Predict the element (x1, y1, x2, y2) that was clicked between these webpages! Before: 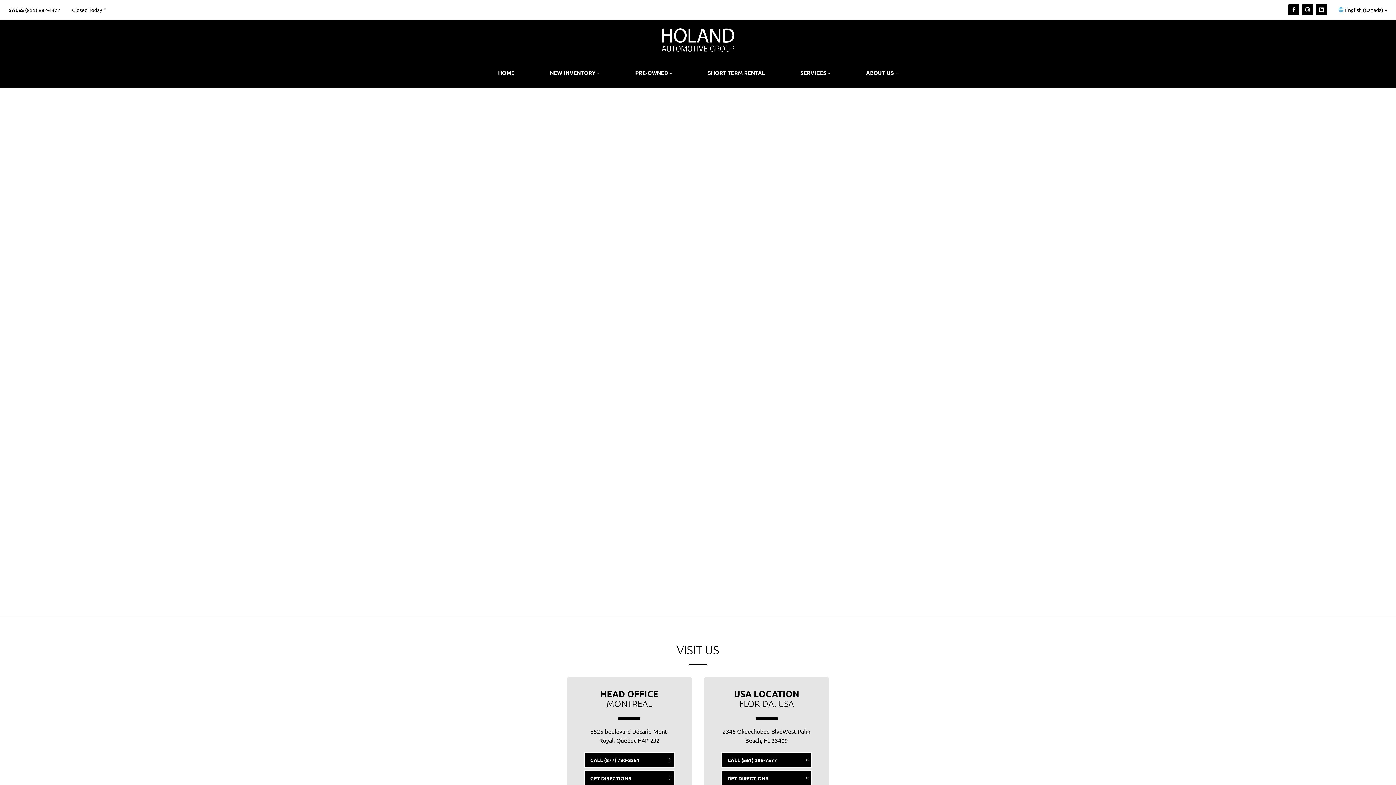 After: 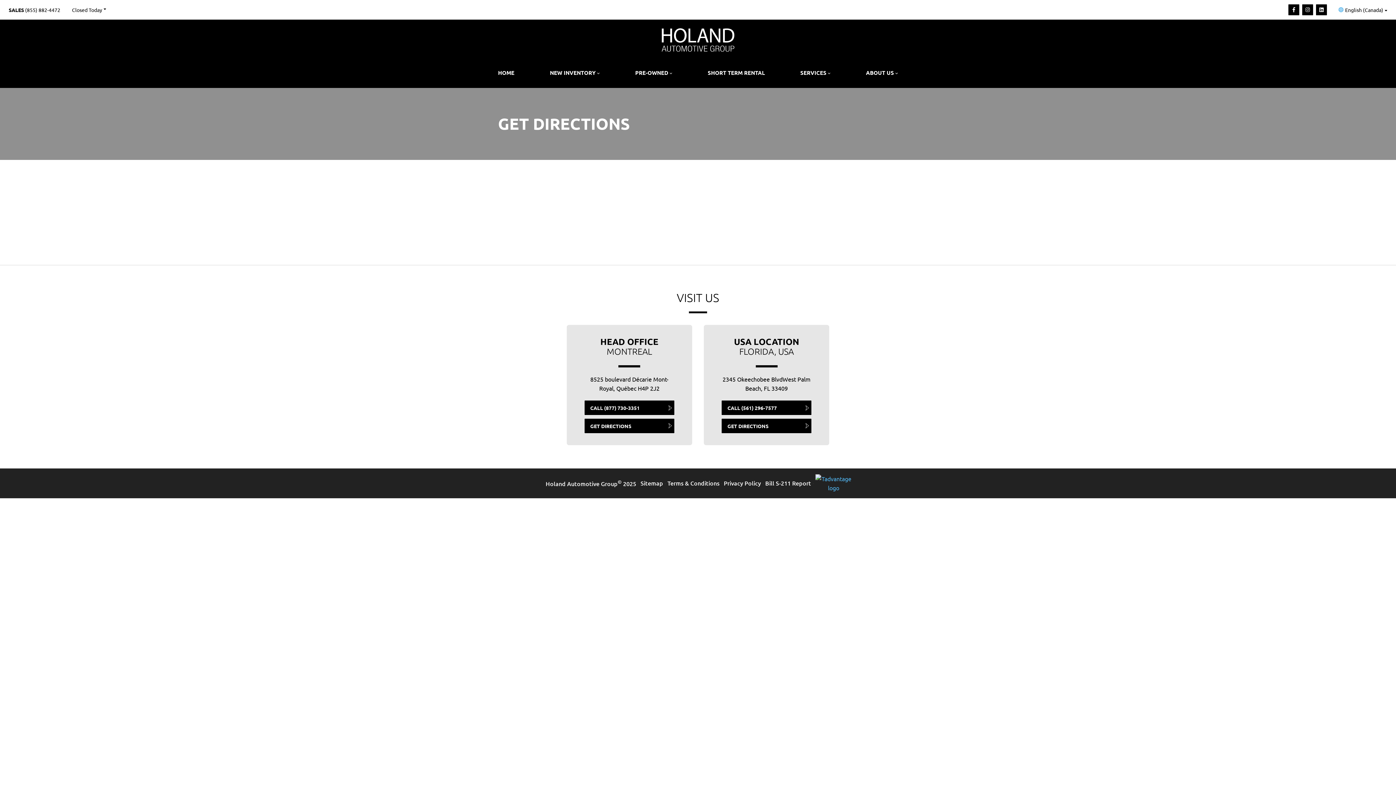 Action: label: GET DIRECTIONS bbox: (721, 770, 812, 786)